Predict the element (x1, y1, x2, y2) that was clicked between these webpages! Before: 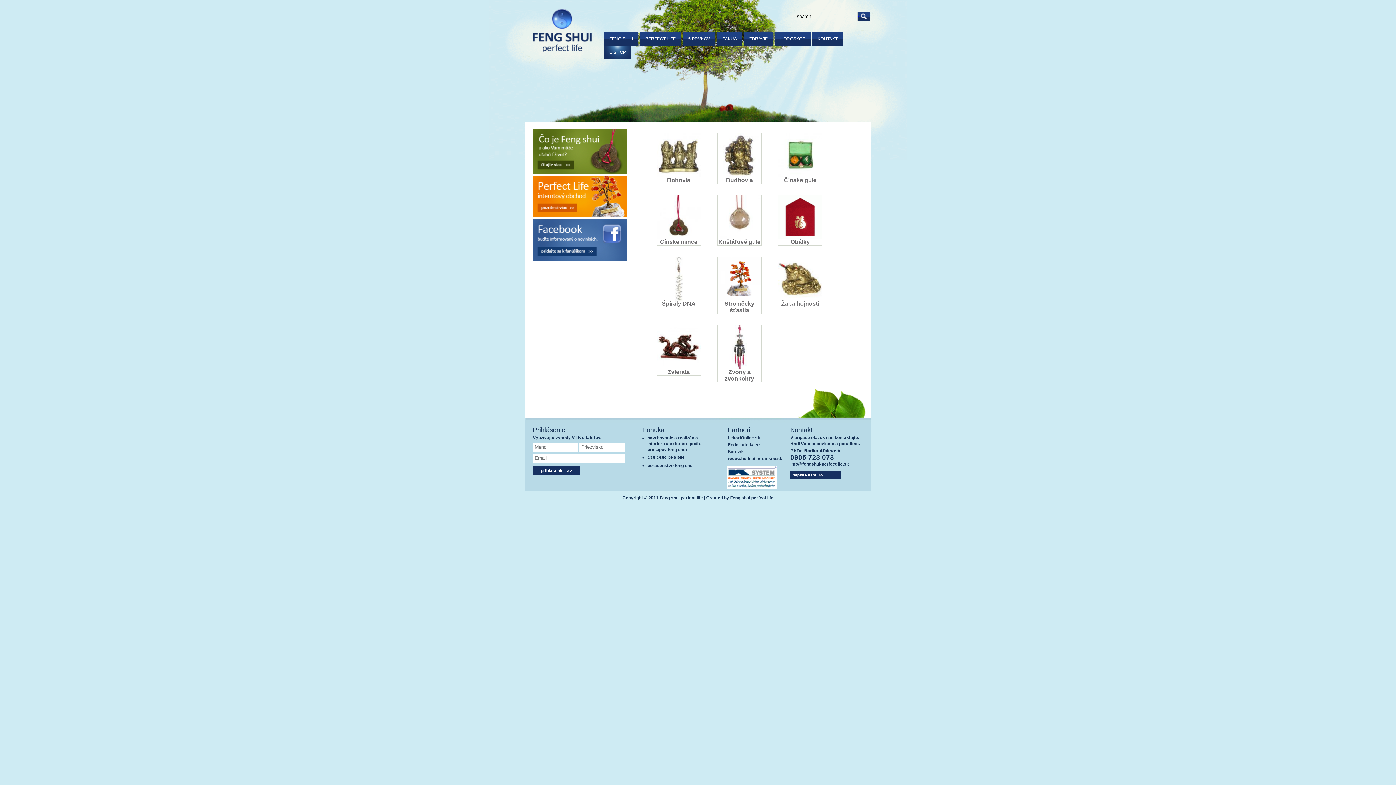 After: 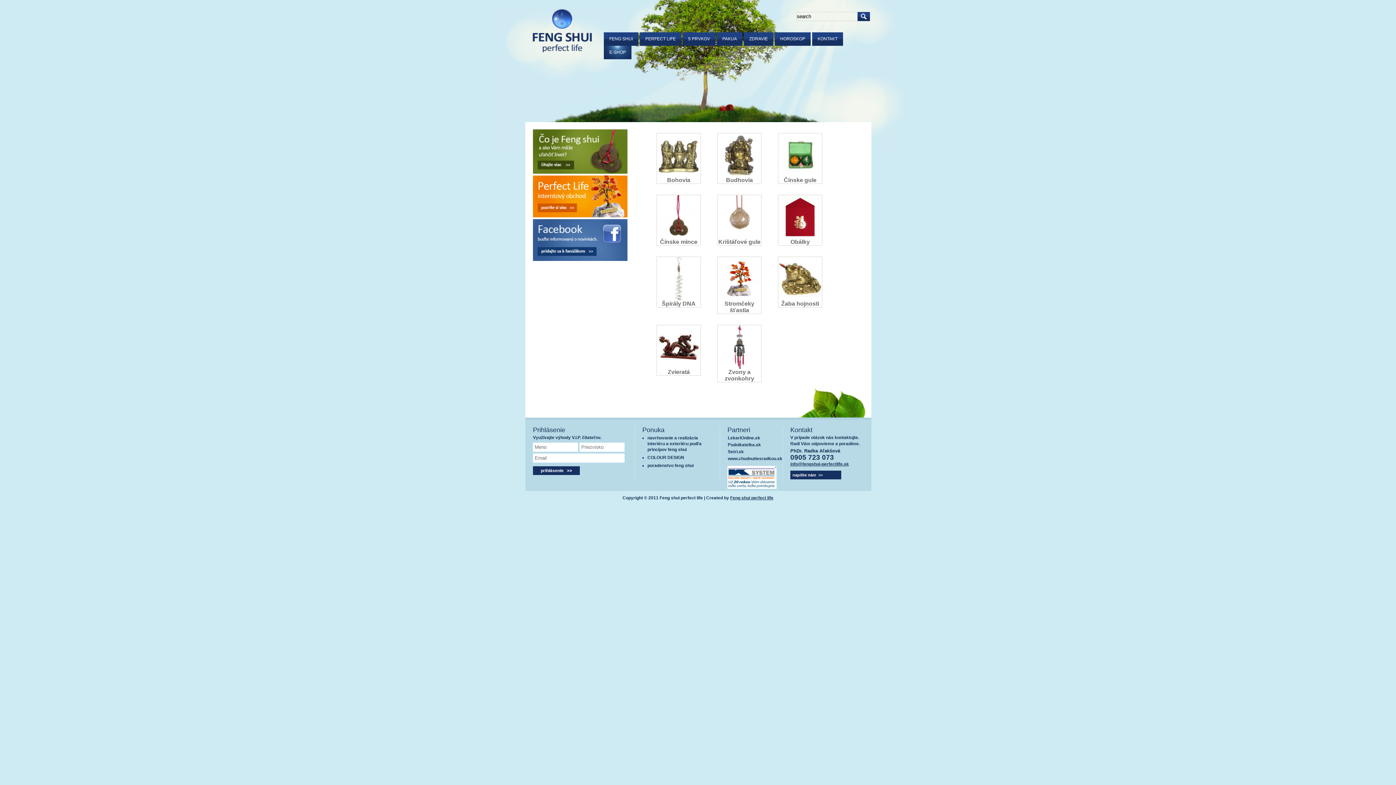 Action: label: E-SHOP bbox: (604, 45, 631, 59)